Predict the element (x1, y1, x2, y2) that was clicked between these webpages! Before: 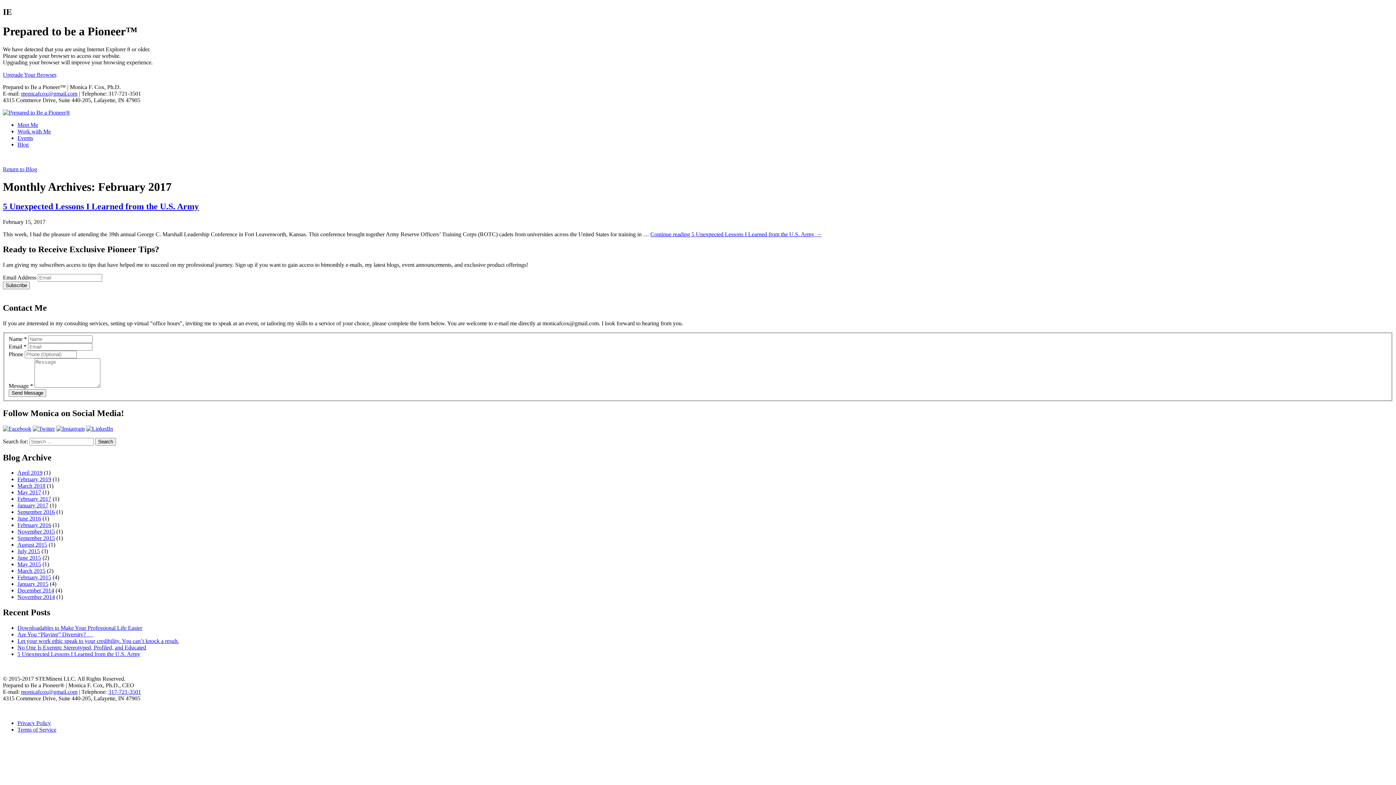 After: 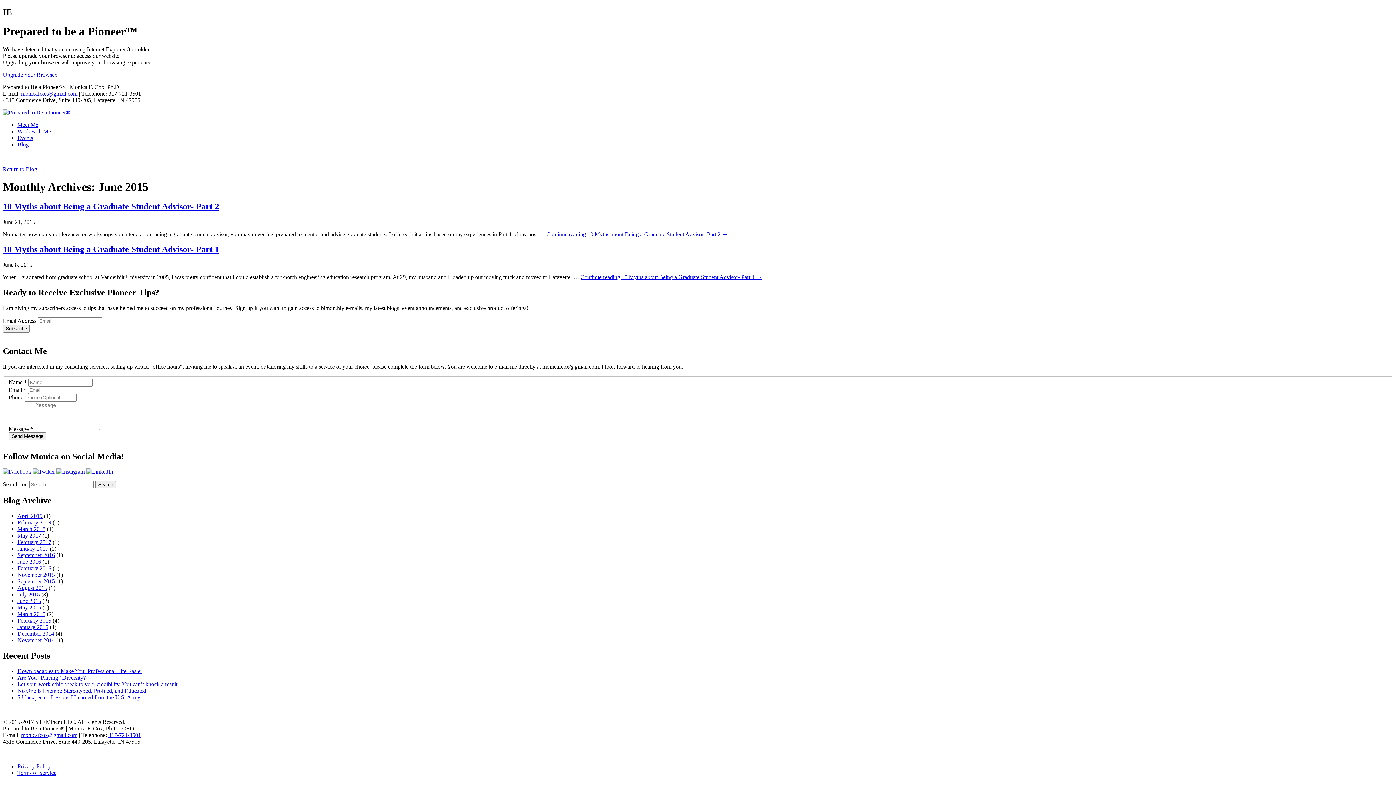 Action: label: June 2015 bbox: (17, 555, 41, 561)